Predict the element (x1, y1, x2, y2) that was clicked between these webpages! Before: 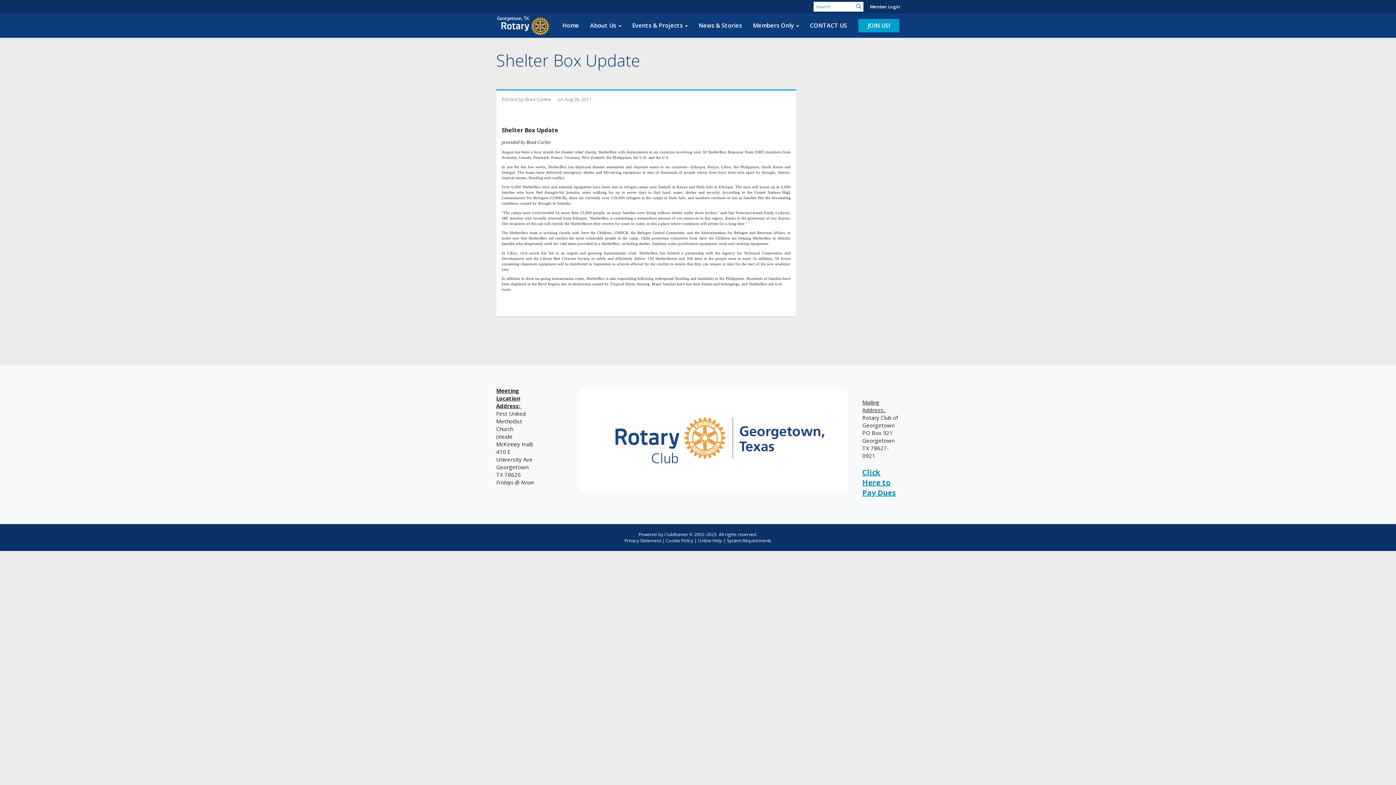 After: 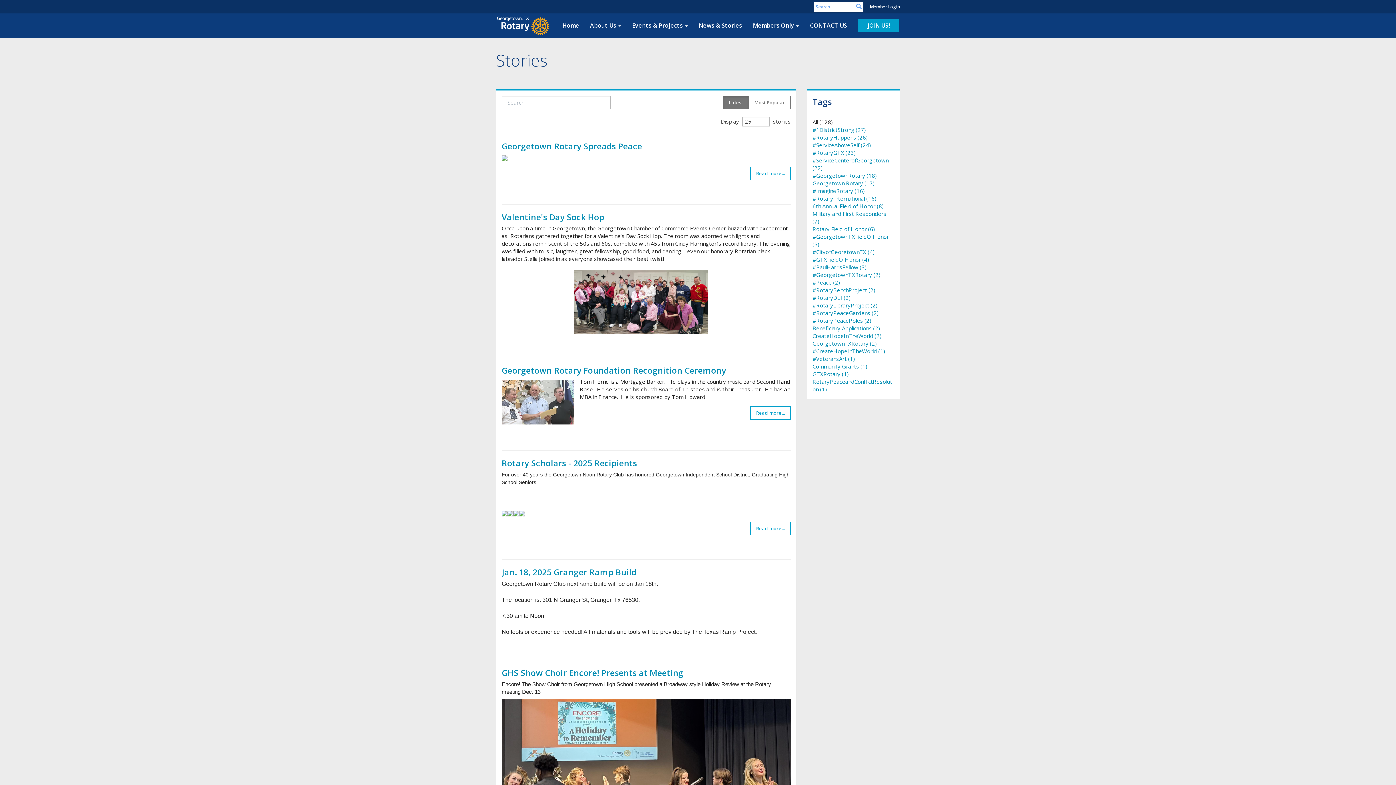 Action: bbox: (693, 16, 747, 34) label: News & Stories